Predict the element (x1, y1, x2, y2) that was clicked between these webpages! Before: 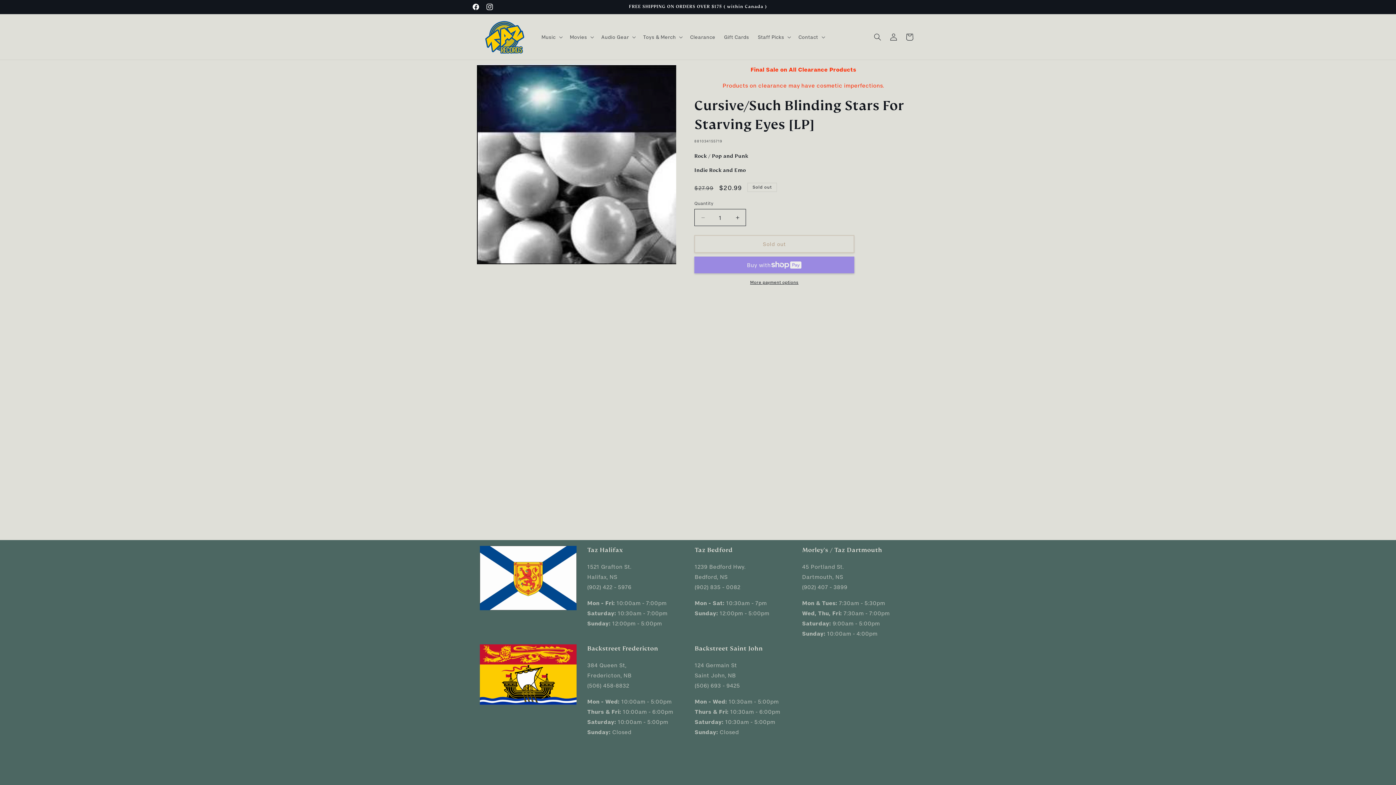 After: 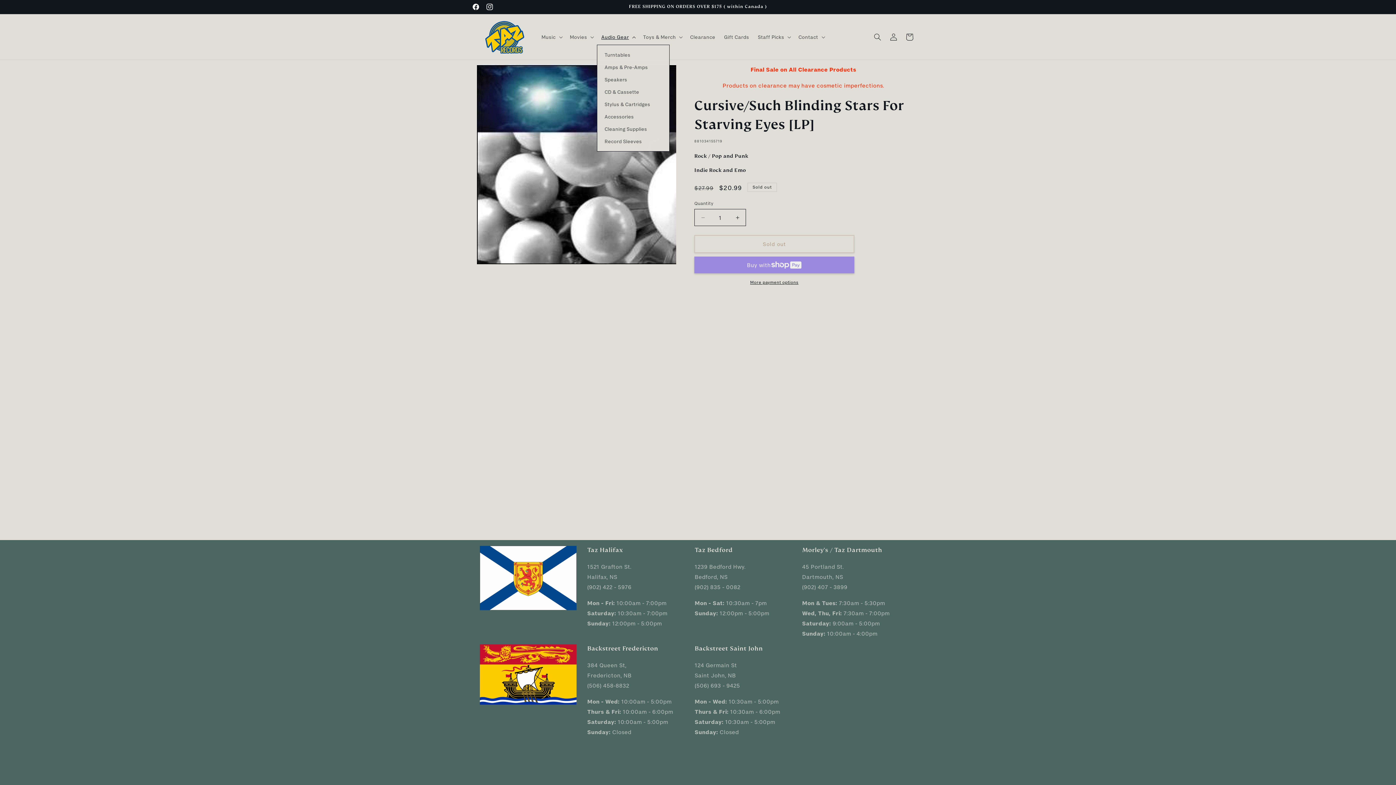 Action: bbox: (597, 29, 638, 44) label: Audio Gear